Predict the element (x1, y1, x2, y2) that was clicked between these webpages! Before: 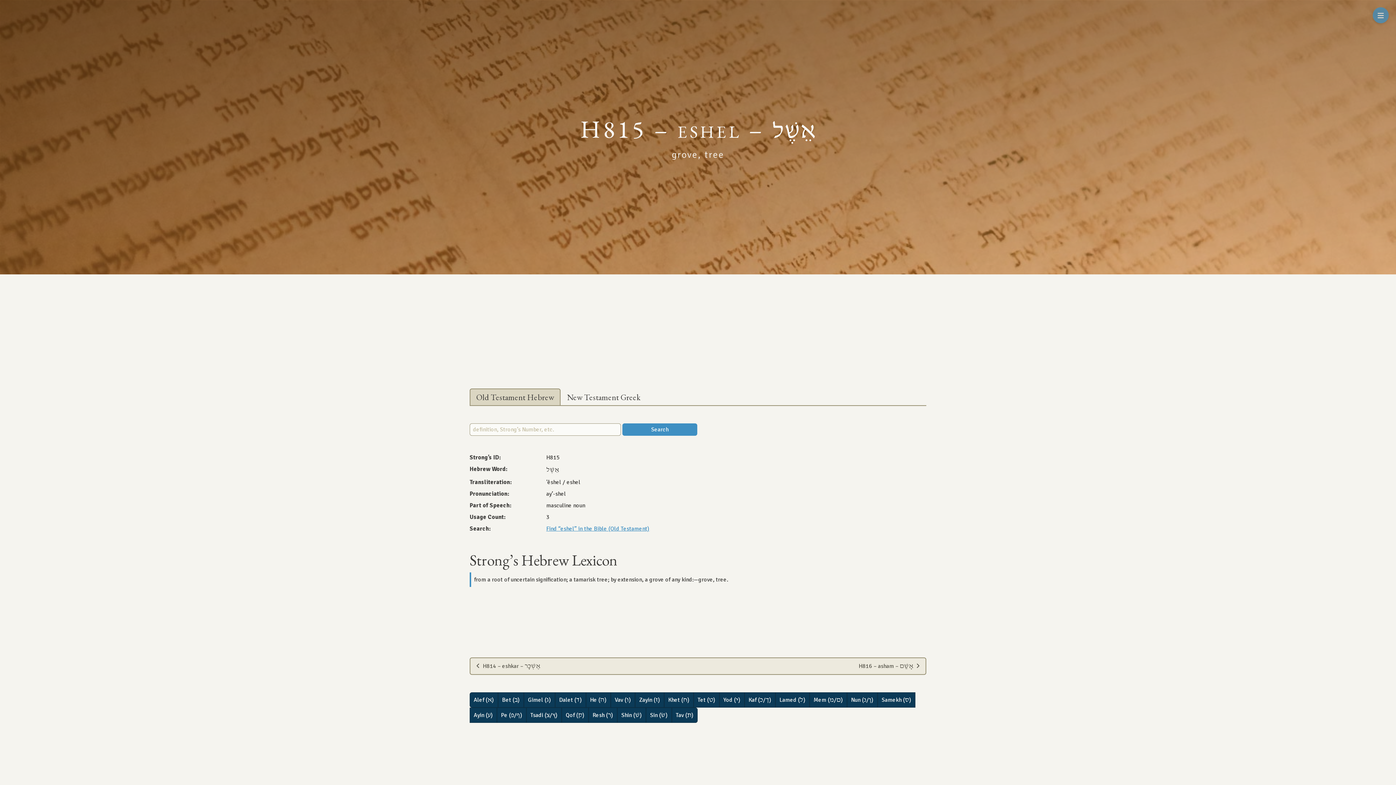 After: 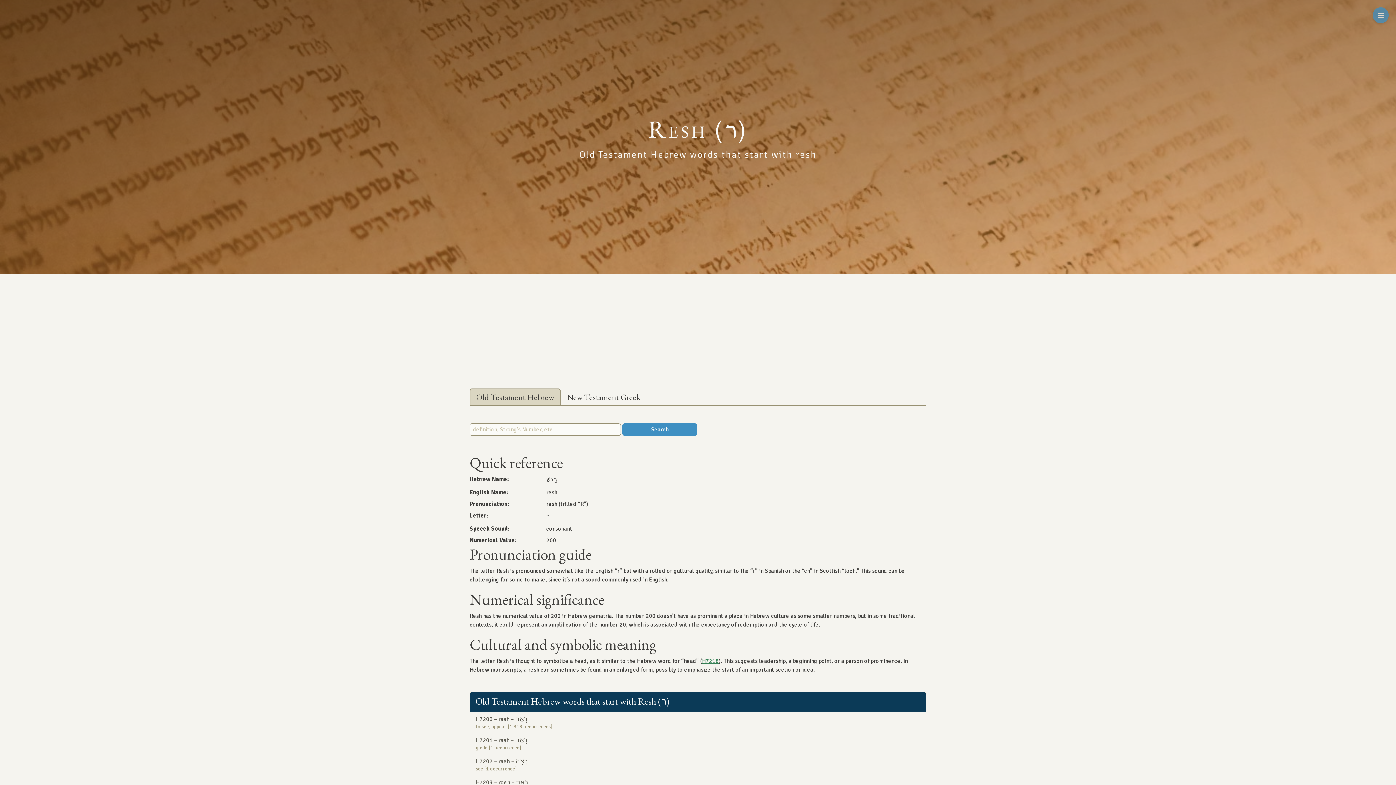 Action: bbox: (588, 707, 617, 723) label: Resh (ר)